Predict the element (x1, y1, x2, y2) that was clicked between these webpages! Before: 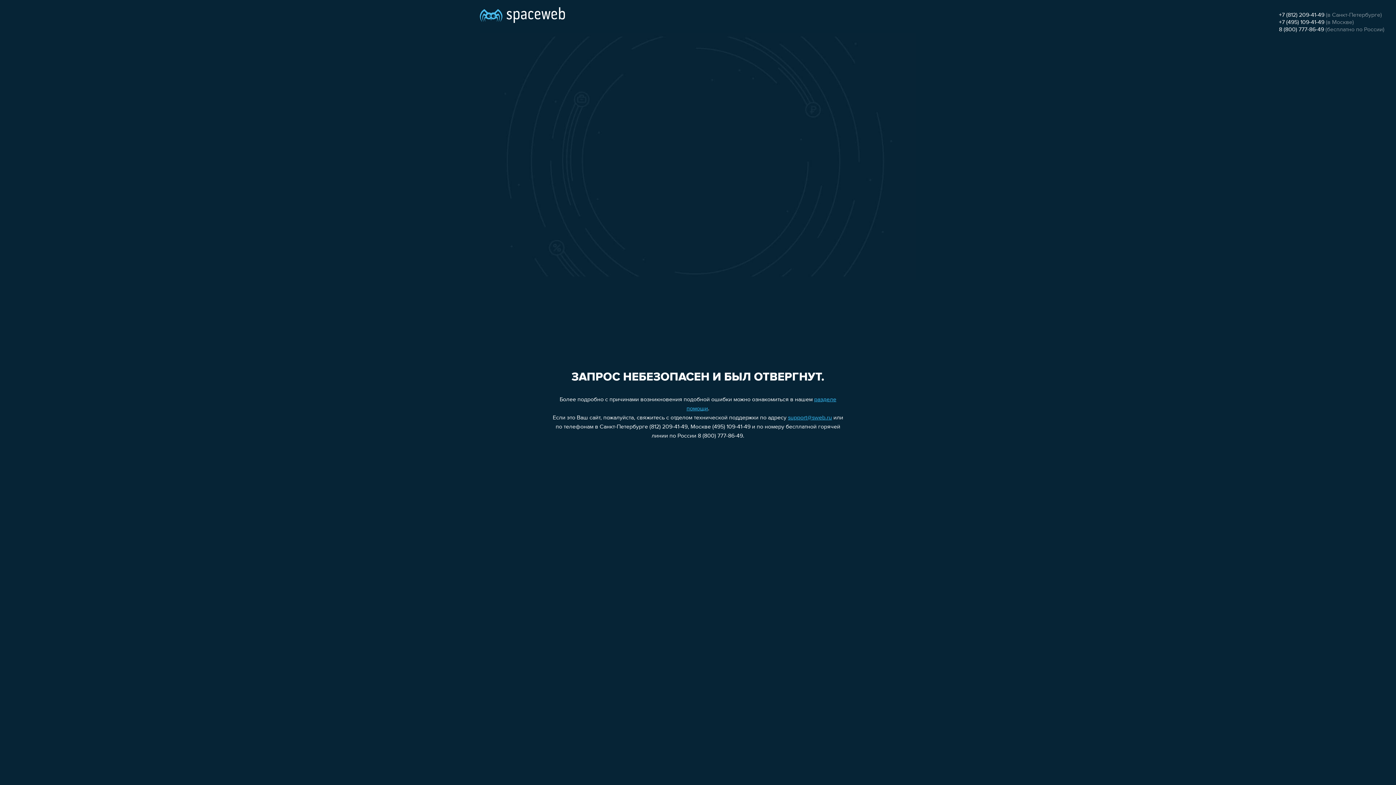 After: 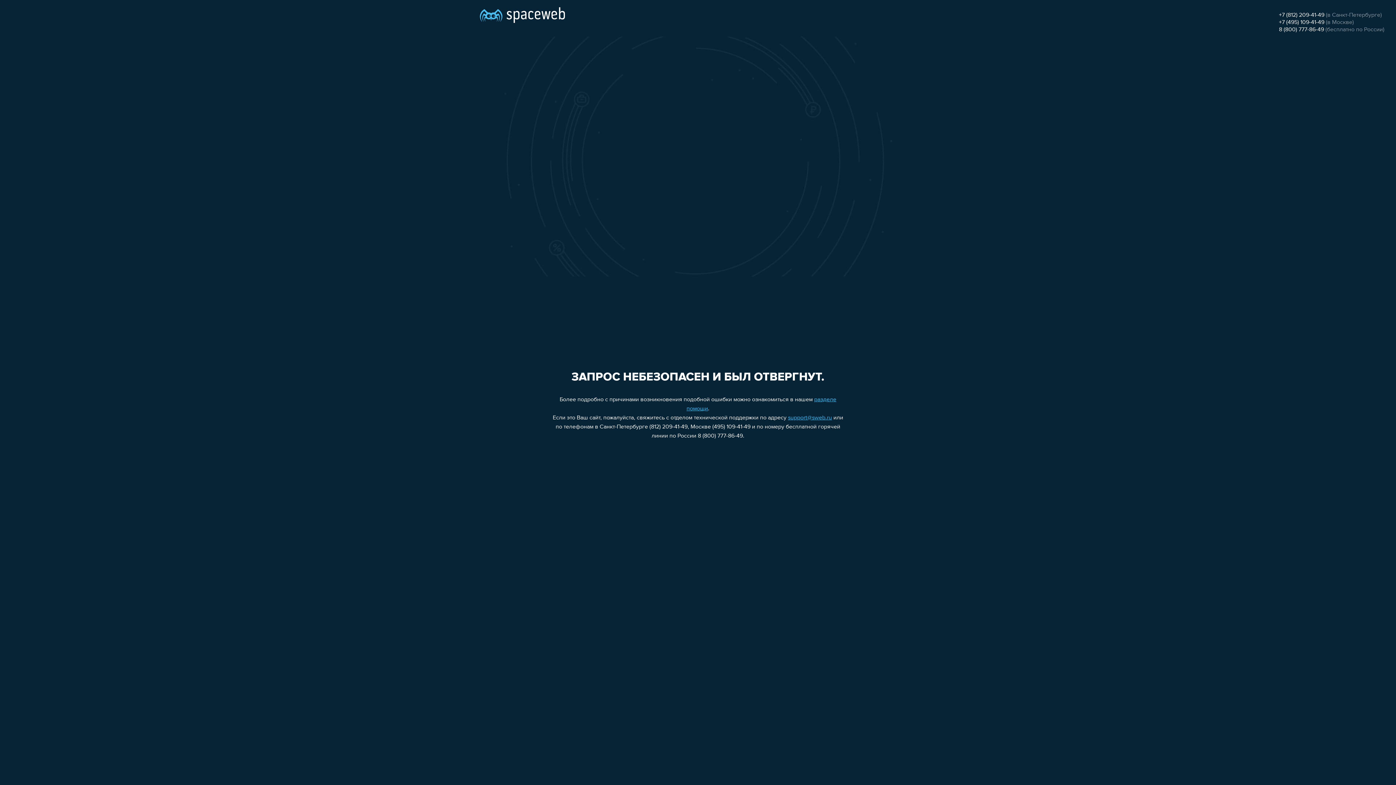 Action: label: +7 (495) 109-41-49 bbox: (1279, 19, 1324, 25)